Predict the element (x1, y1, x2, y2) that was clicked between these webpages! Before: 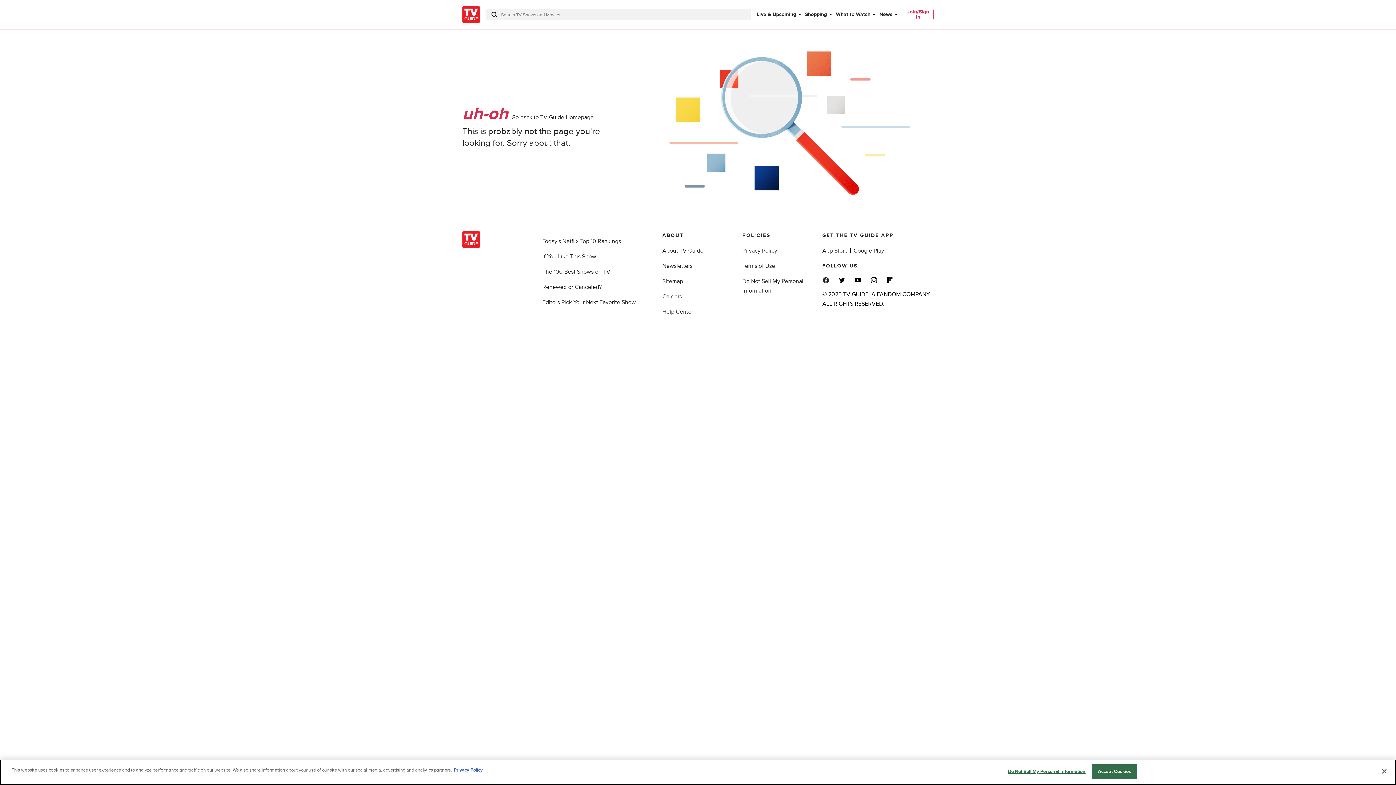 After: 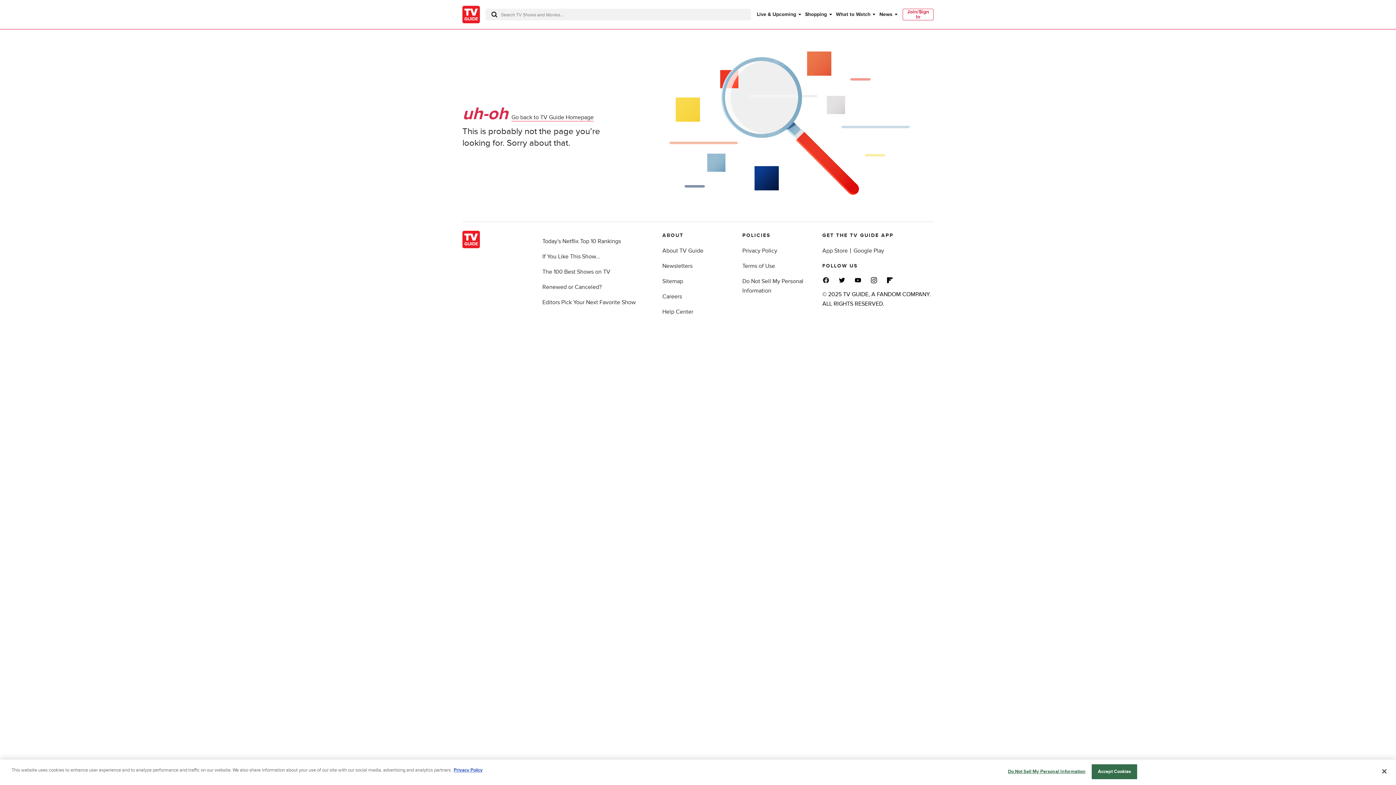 Action: bbox: (870, 276, 877, 284)